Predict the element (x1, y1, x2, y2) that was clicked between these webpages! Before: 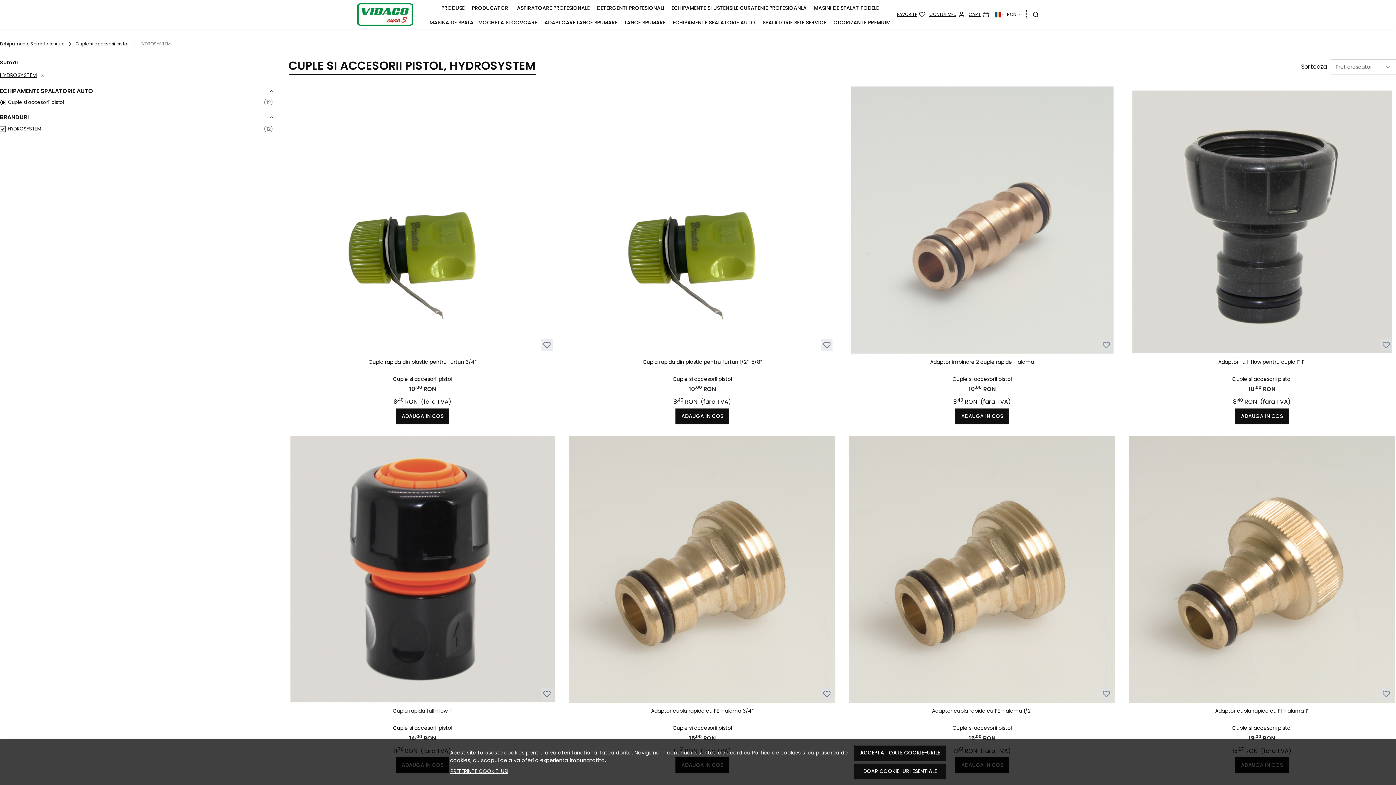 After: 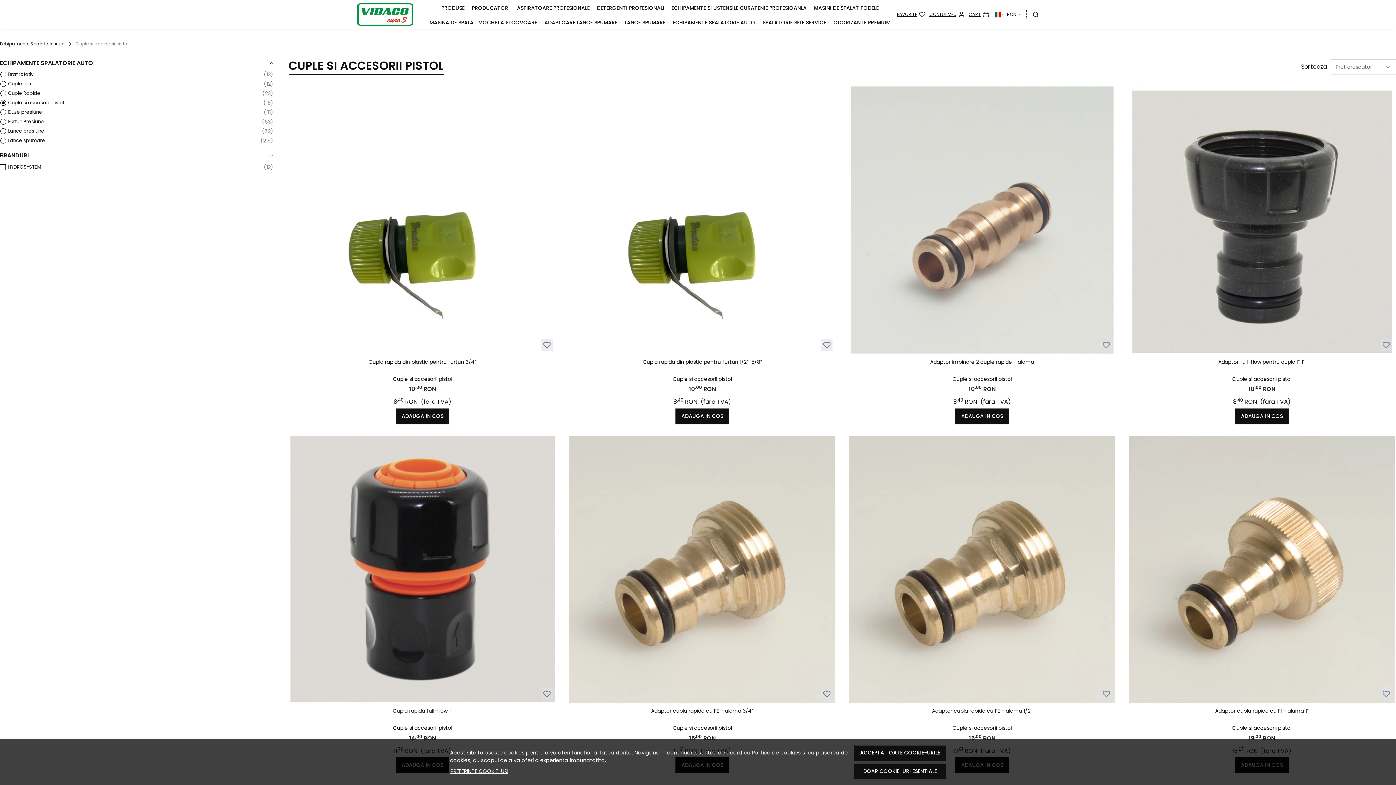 Action: label: Cuple si accesorii pistol bbox: (672, 724, 732, 732)